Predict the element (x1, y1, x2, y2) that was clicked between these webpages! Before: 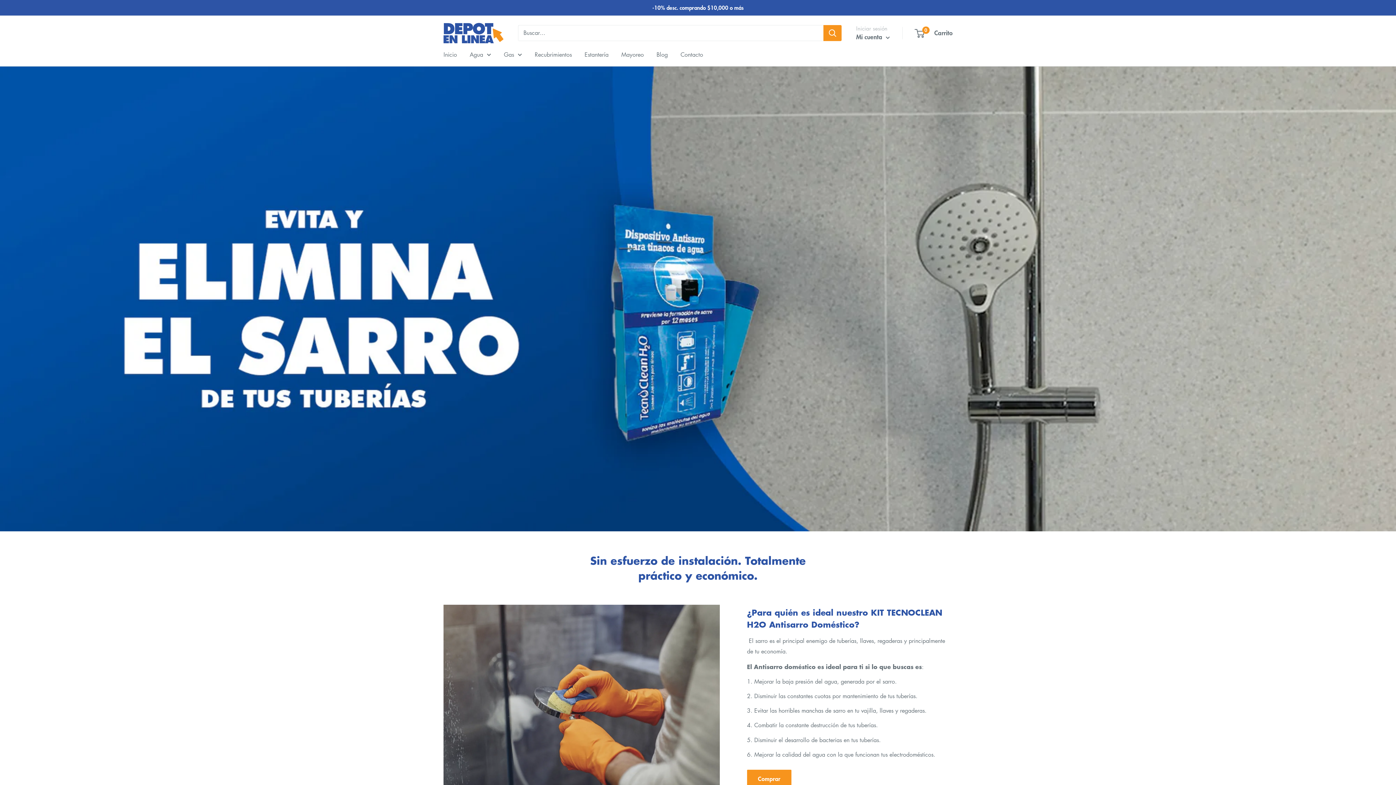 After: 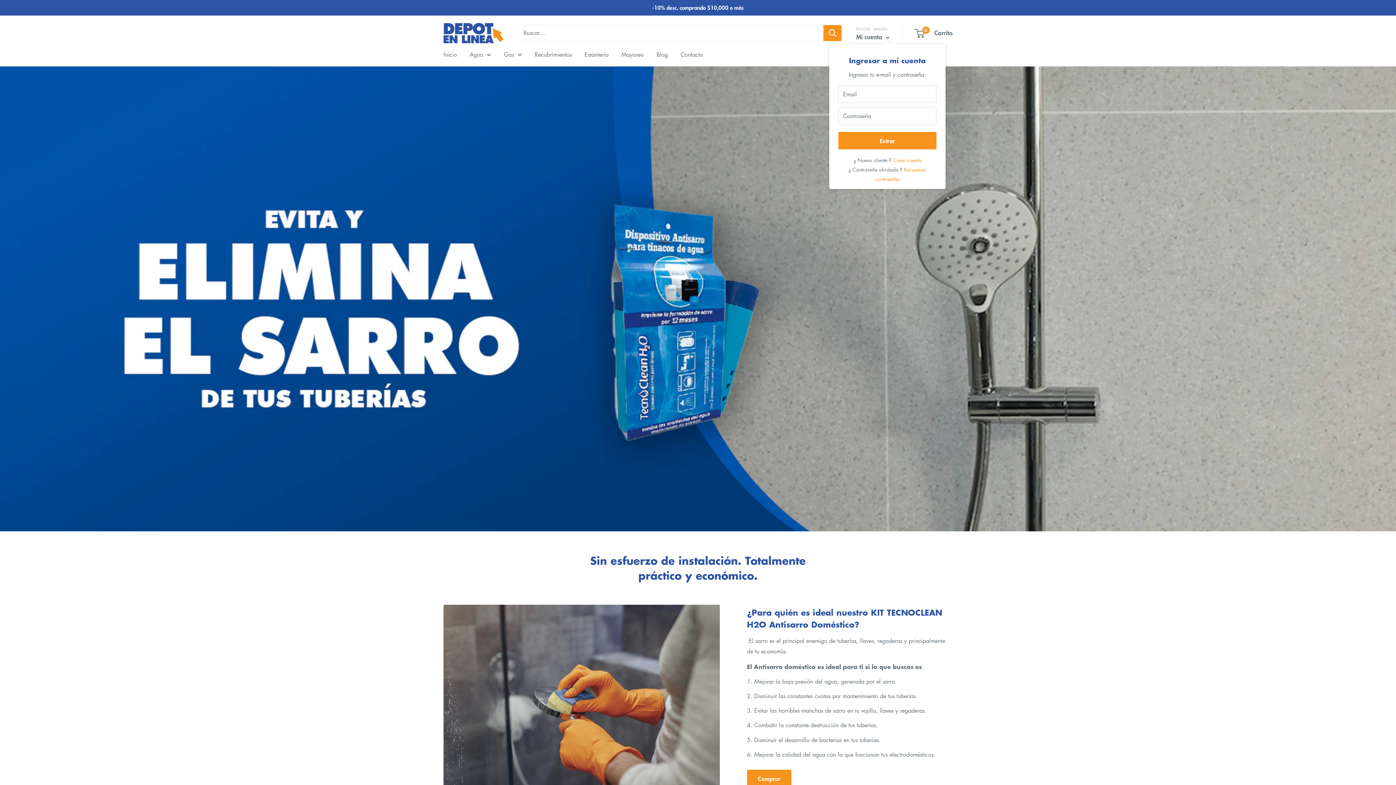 Action: bbox: (856, 31, 890, 42) label: Mi cuenta 